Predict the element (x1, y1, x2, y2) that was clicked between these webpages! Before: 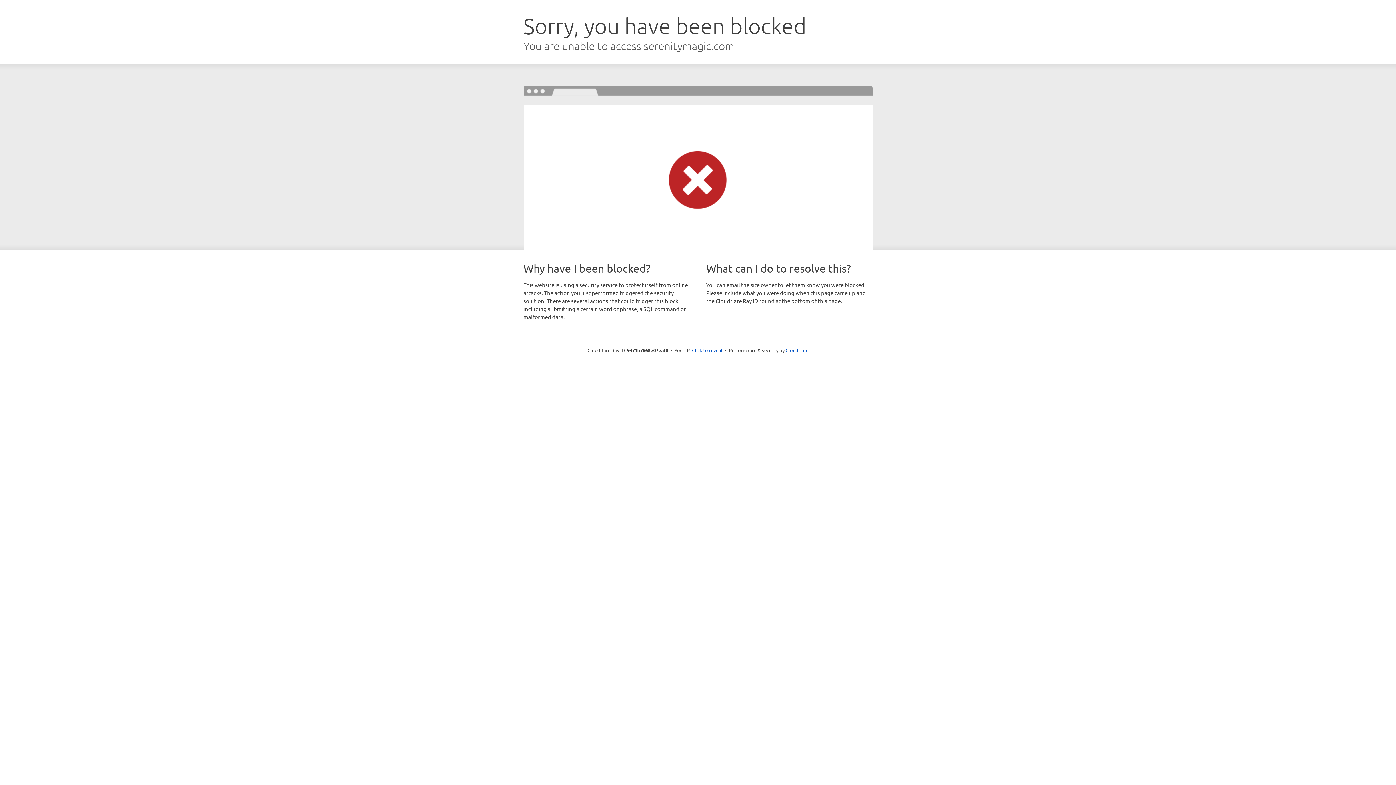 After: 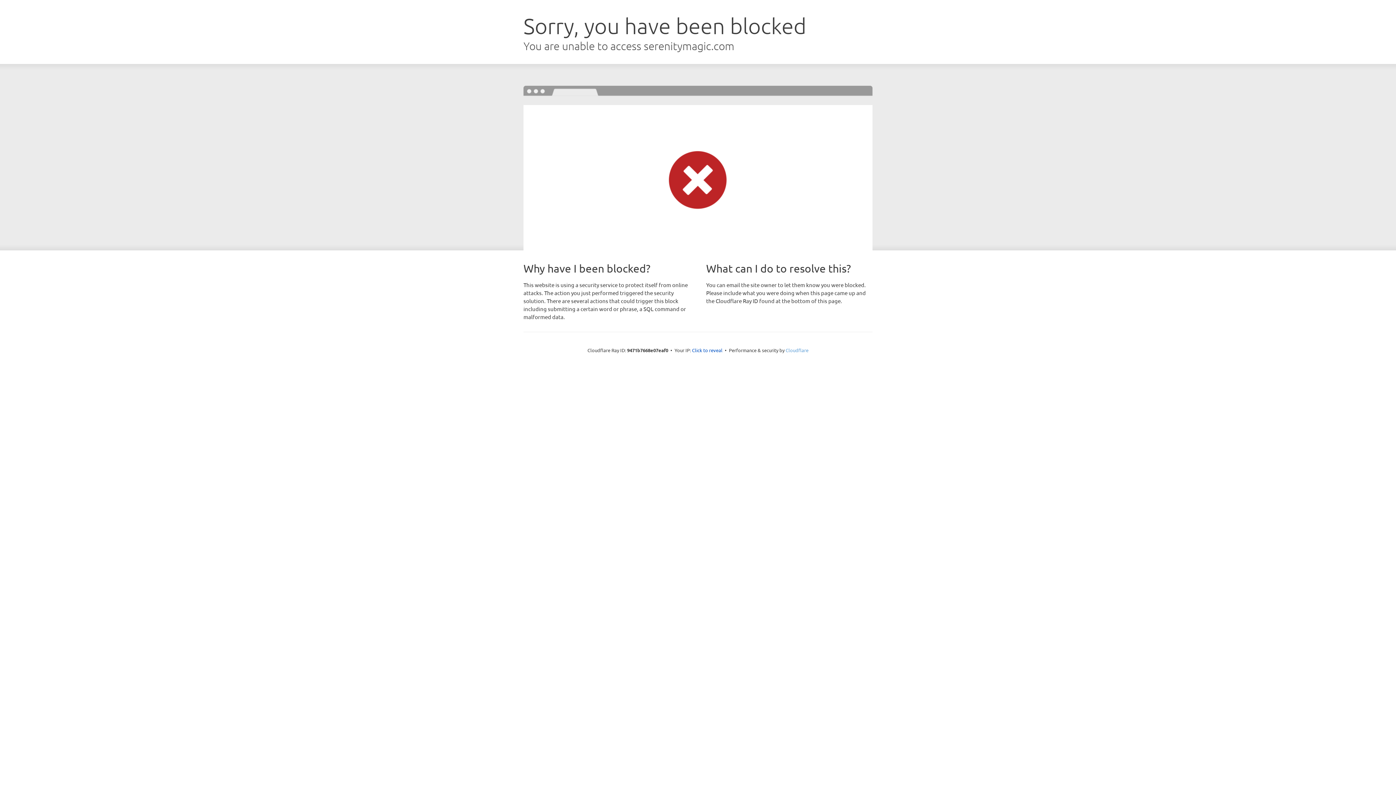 Action: bbox: (785, 347, 808, 353) label: Cloudflare